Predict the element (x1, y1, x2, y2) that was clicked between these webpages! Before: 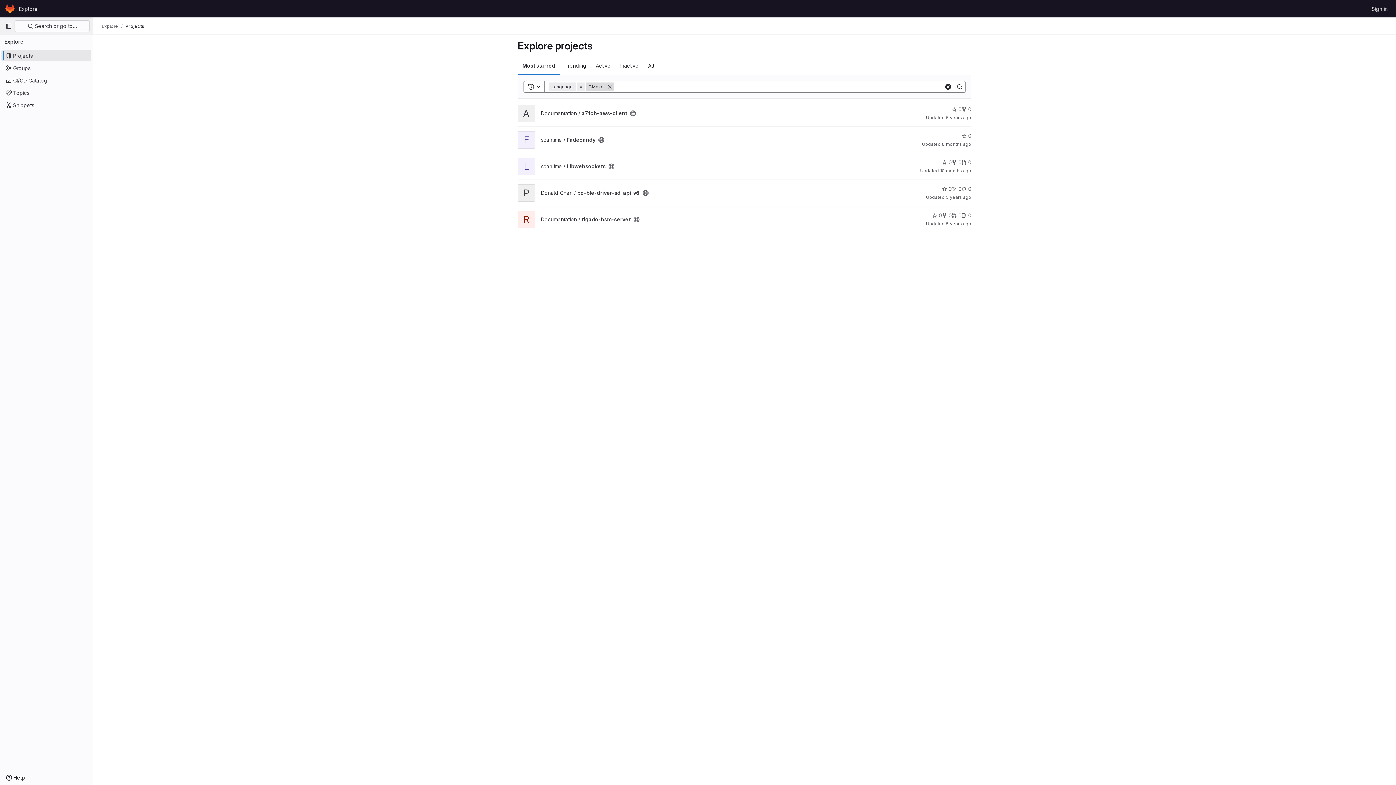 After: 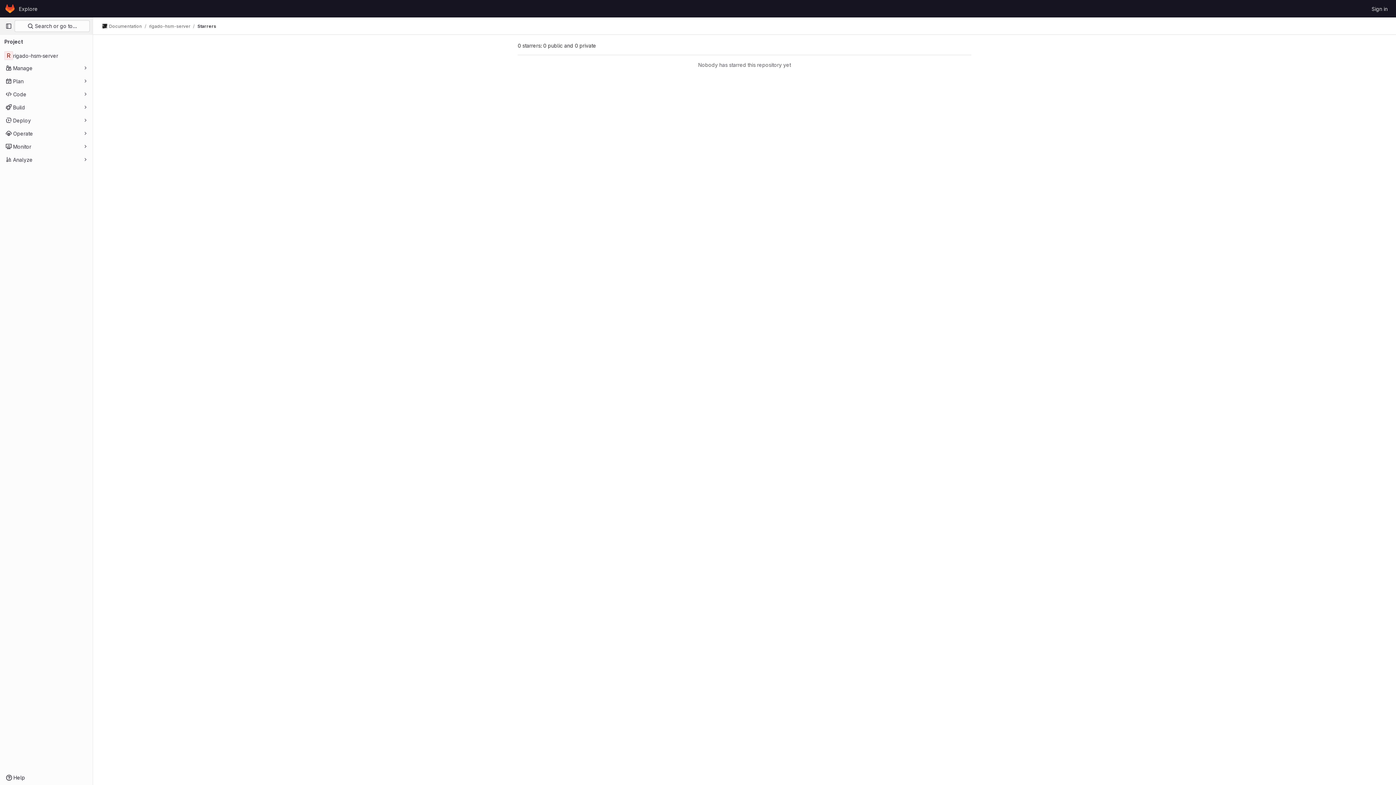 Action: bbox: (932, 211, 942, 219) label: rigado-hsm-server has 0 stars